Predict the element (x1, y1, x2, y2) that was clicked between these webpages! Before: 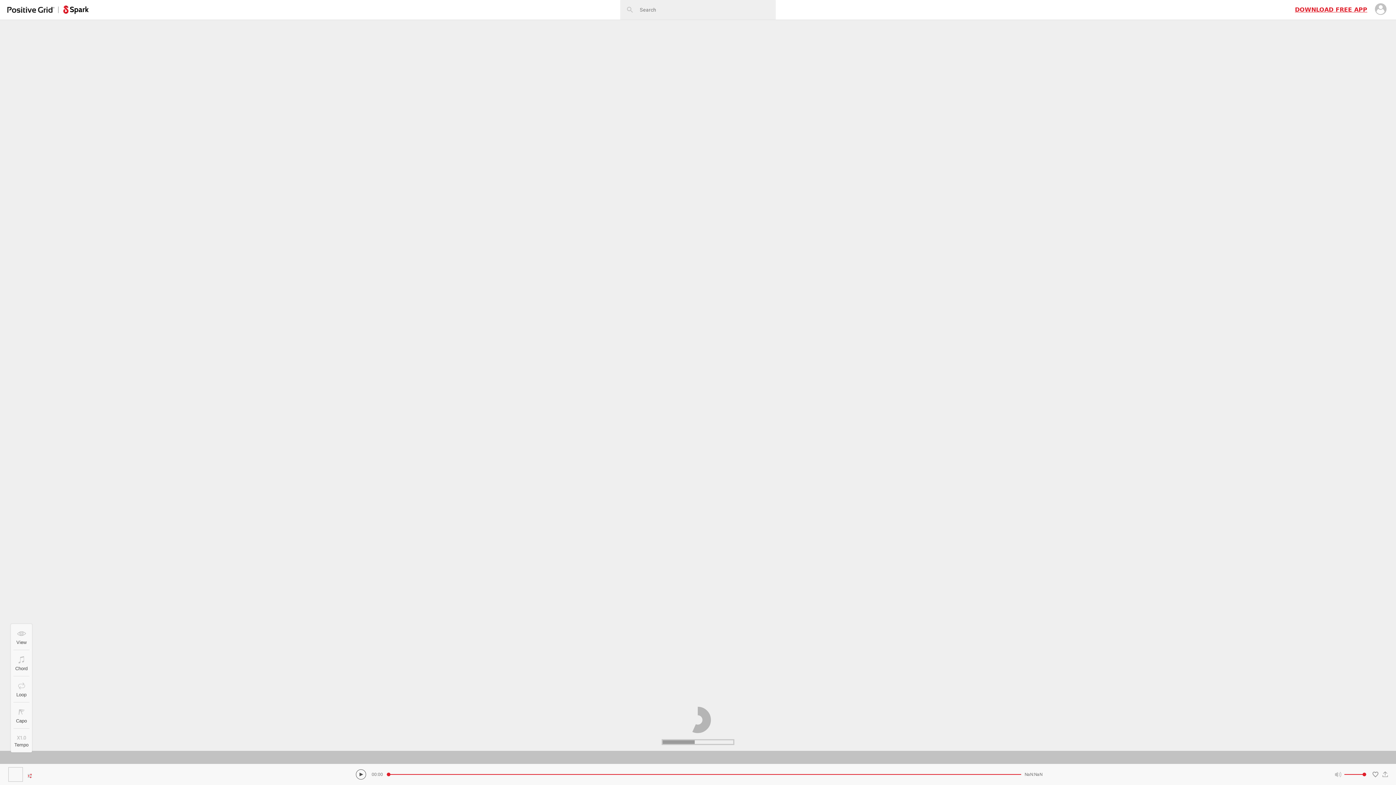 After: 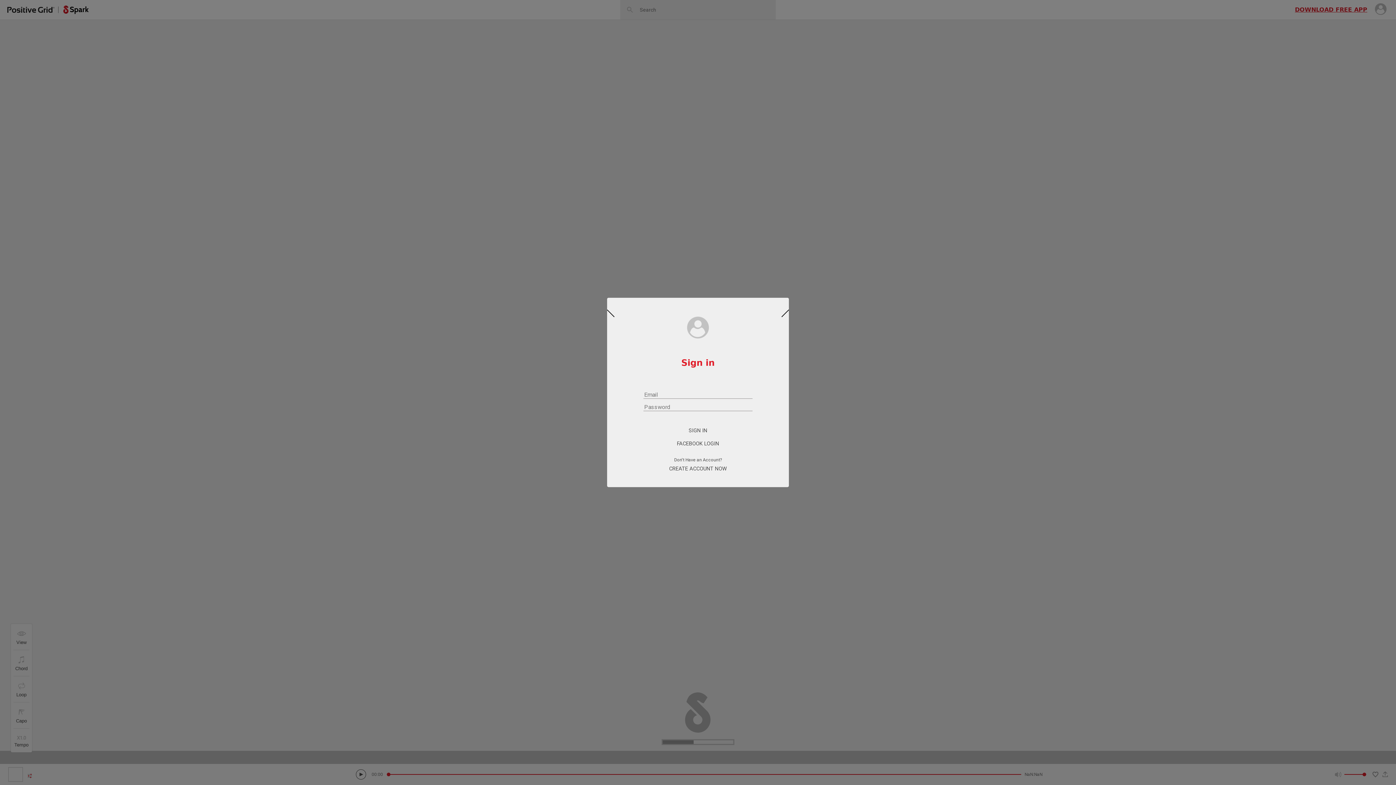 Action: bbox: (1373, 2, 1389, 16)